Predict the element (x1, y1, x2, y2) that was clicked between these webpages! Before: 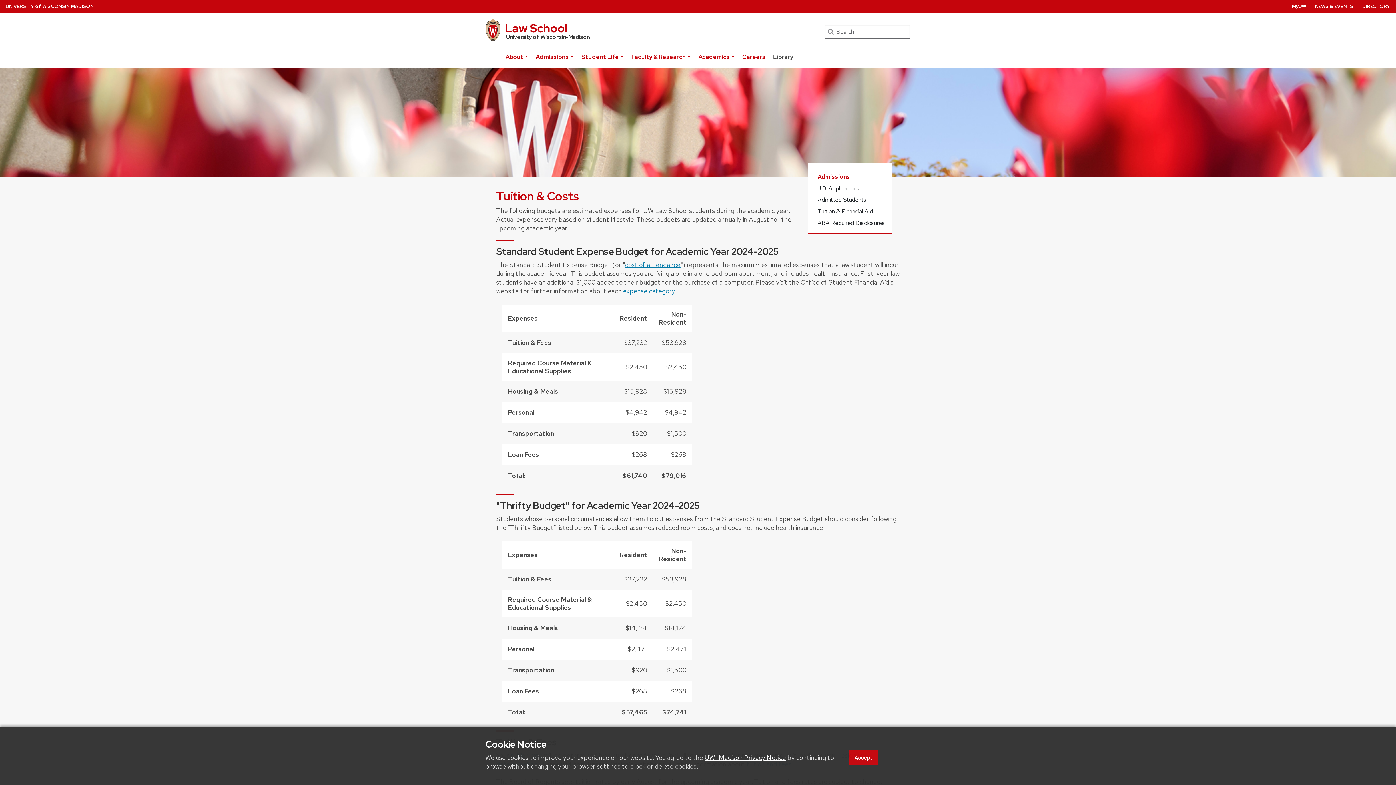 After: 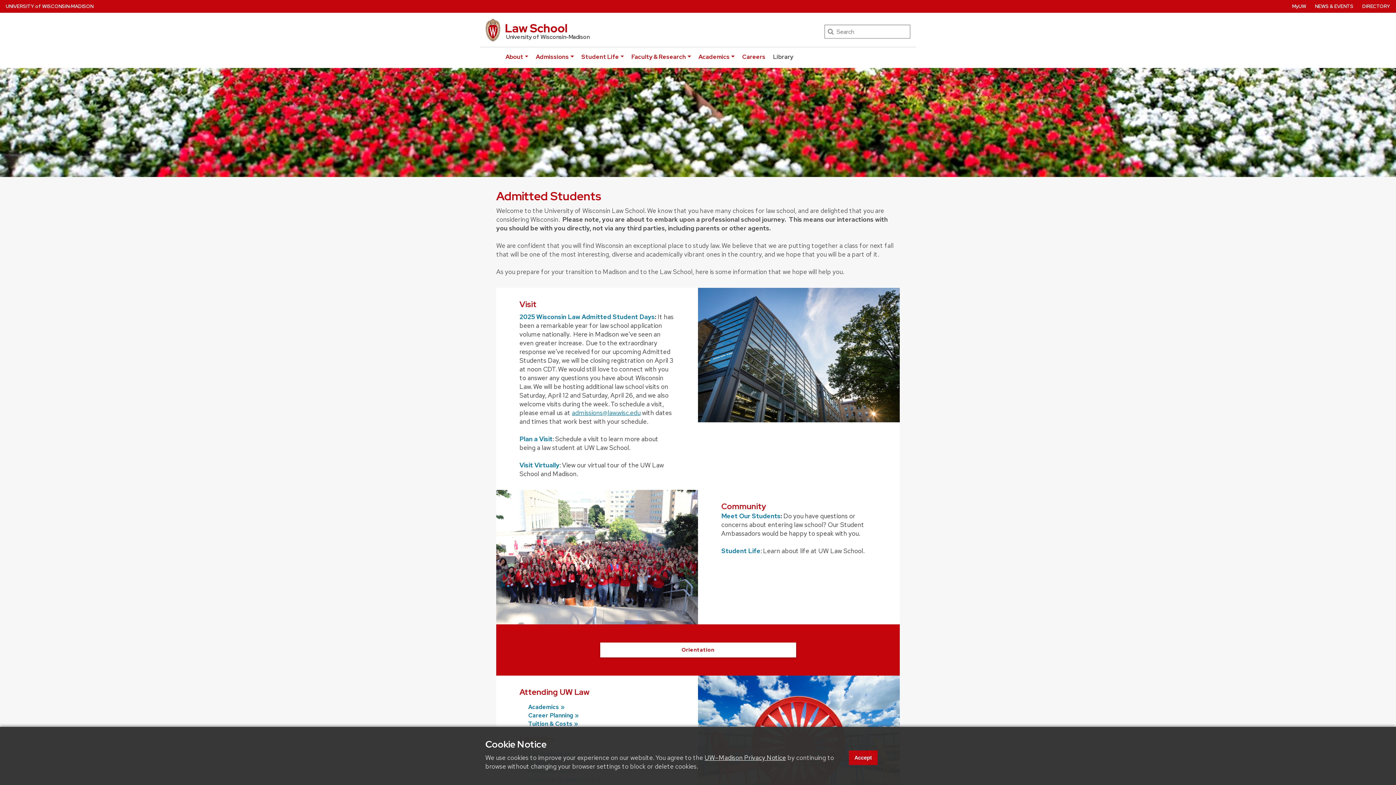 Action: bbox: (817, 196, 866, 203) label: Admitted Students